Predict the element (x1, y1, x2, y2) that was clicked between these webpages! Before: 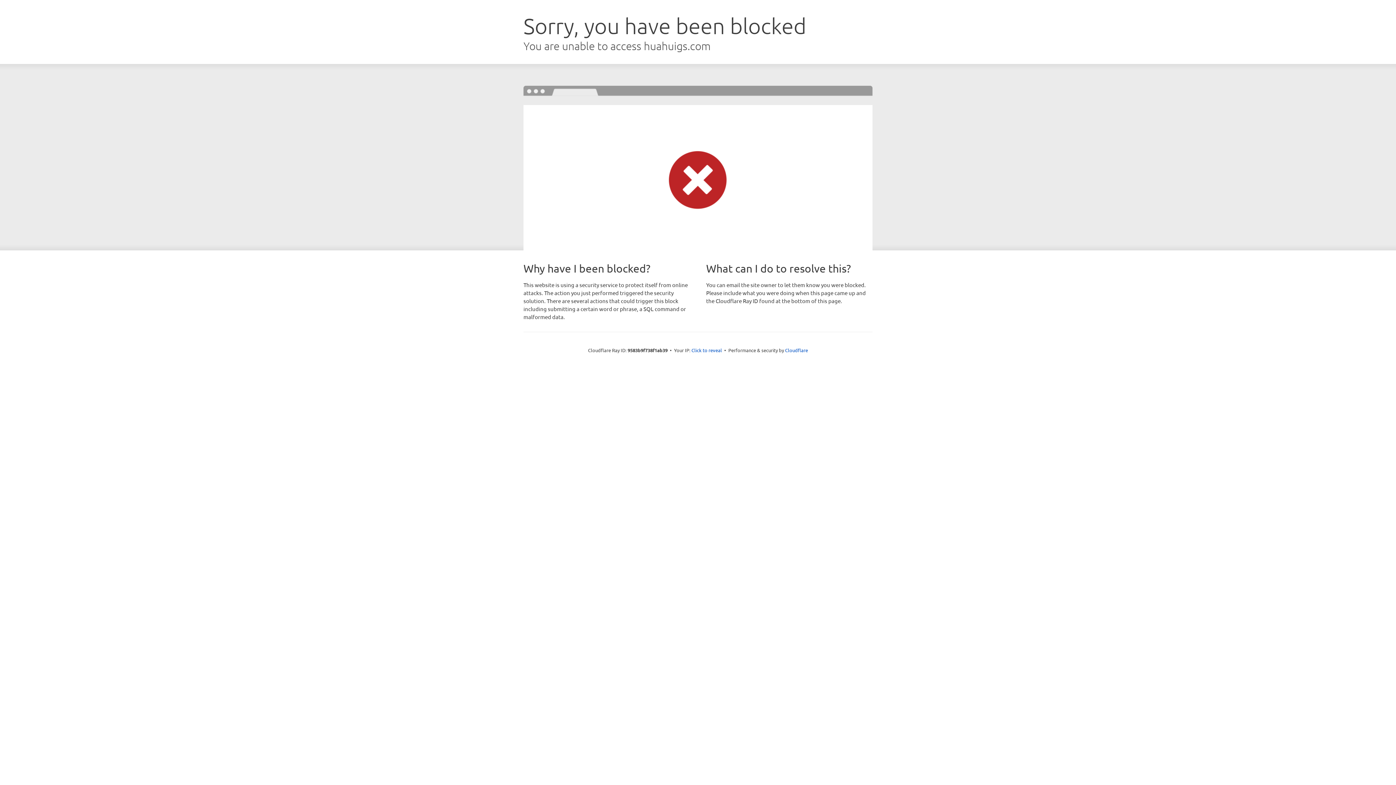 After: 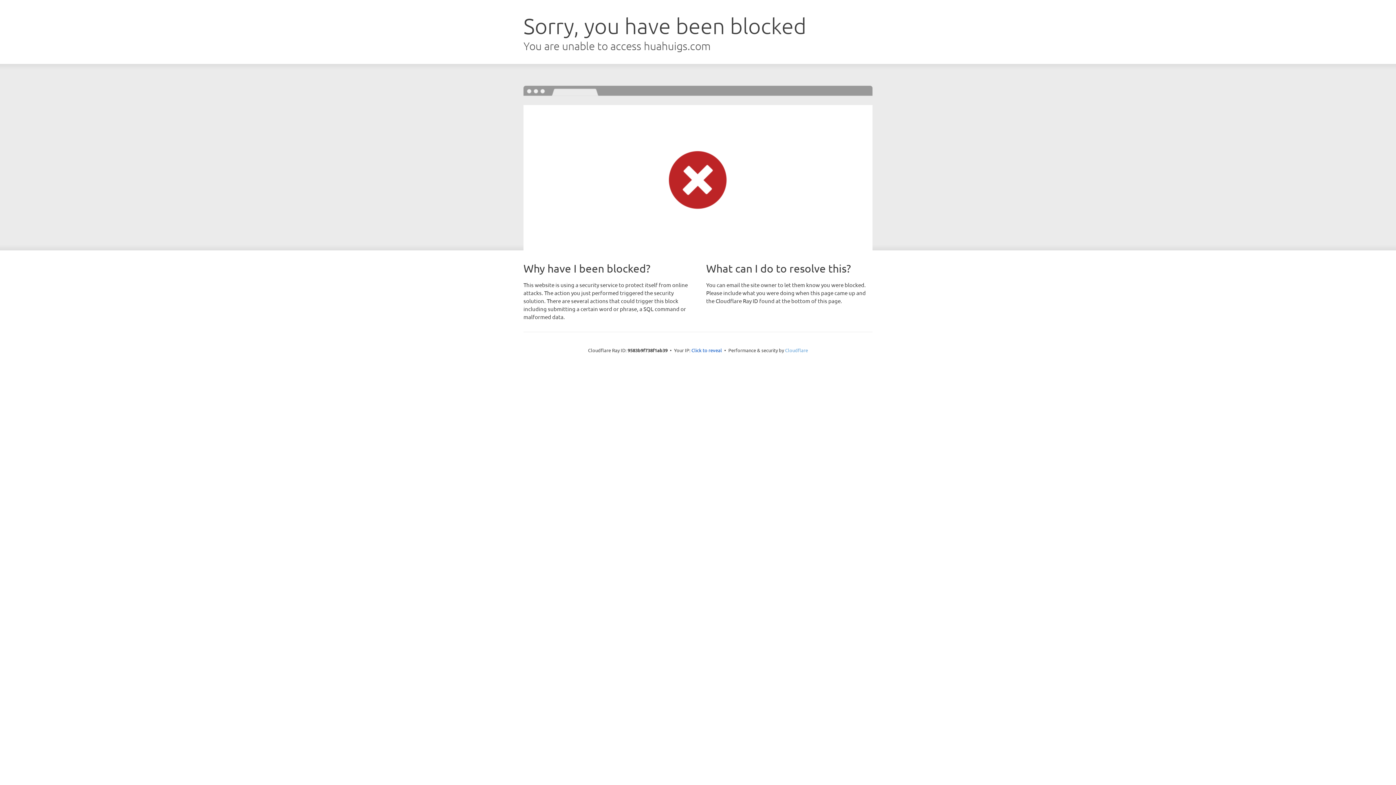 Action: bbox: (785, 347, 808, 353) label: Cloudflare